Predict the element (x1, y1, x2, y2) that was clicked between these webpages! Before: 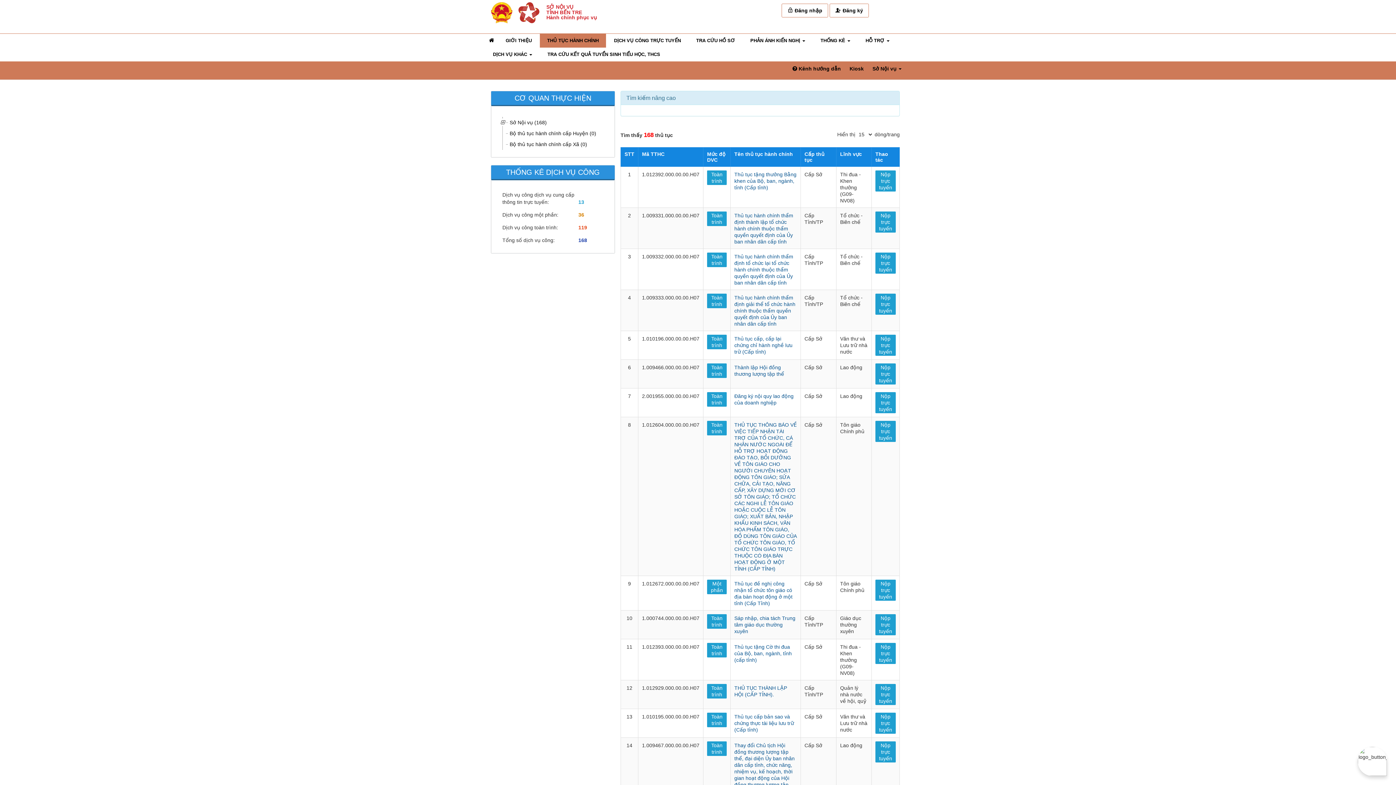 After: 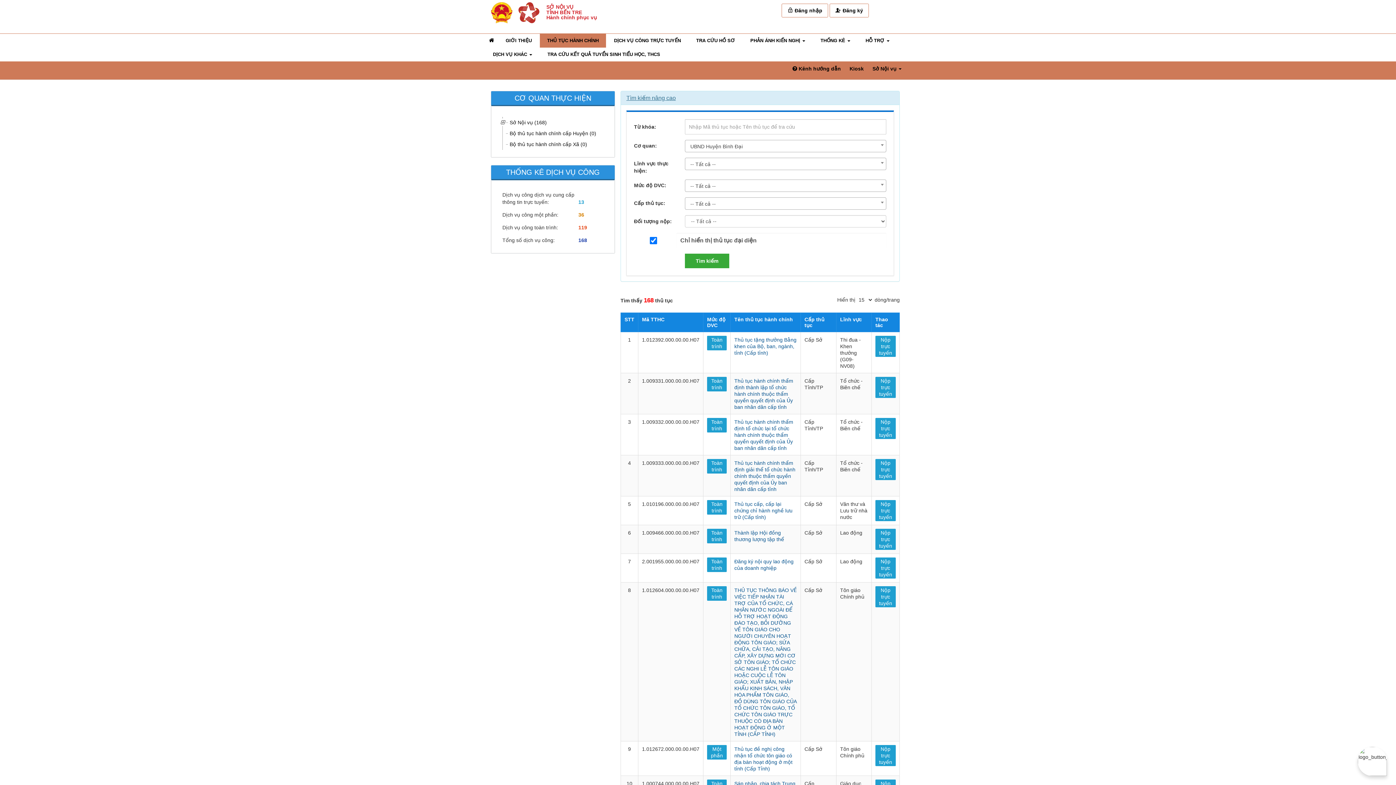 Action: bbox: (626, 94, 676, 101) label: Tìm kiếm nâng cao